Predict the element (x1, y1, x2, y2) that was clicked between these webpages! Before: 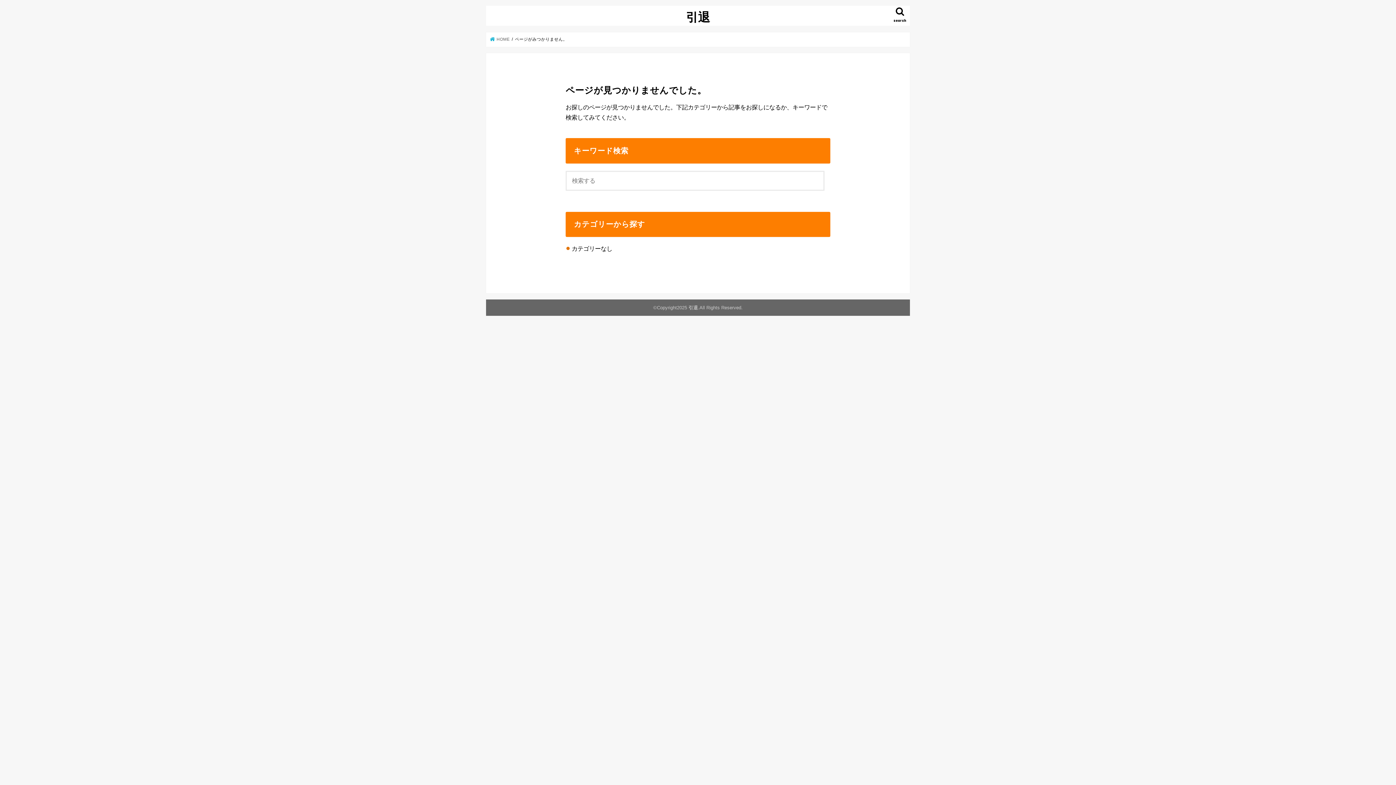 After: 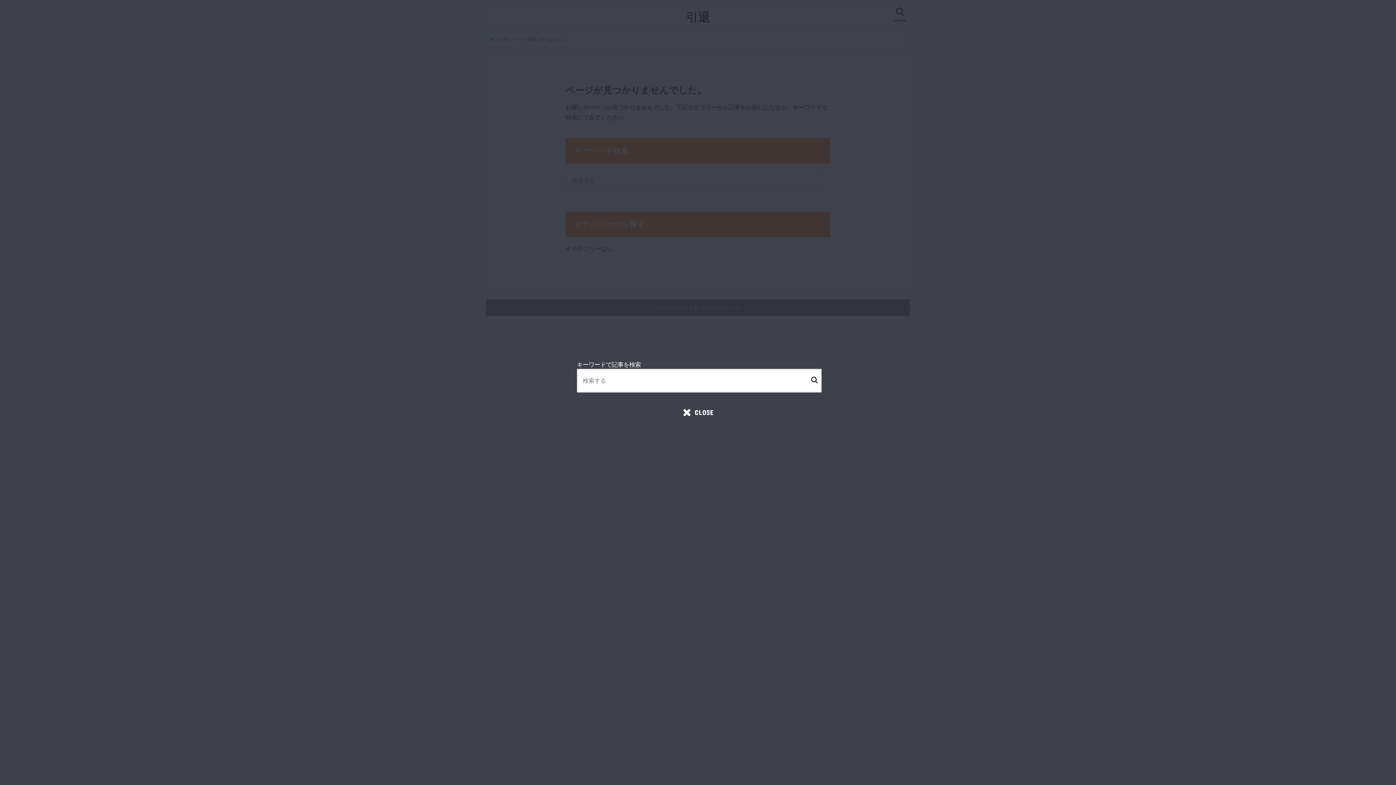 Action: label: search bbox: (890, 4, 910, 25)